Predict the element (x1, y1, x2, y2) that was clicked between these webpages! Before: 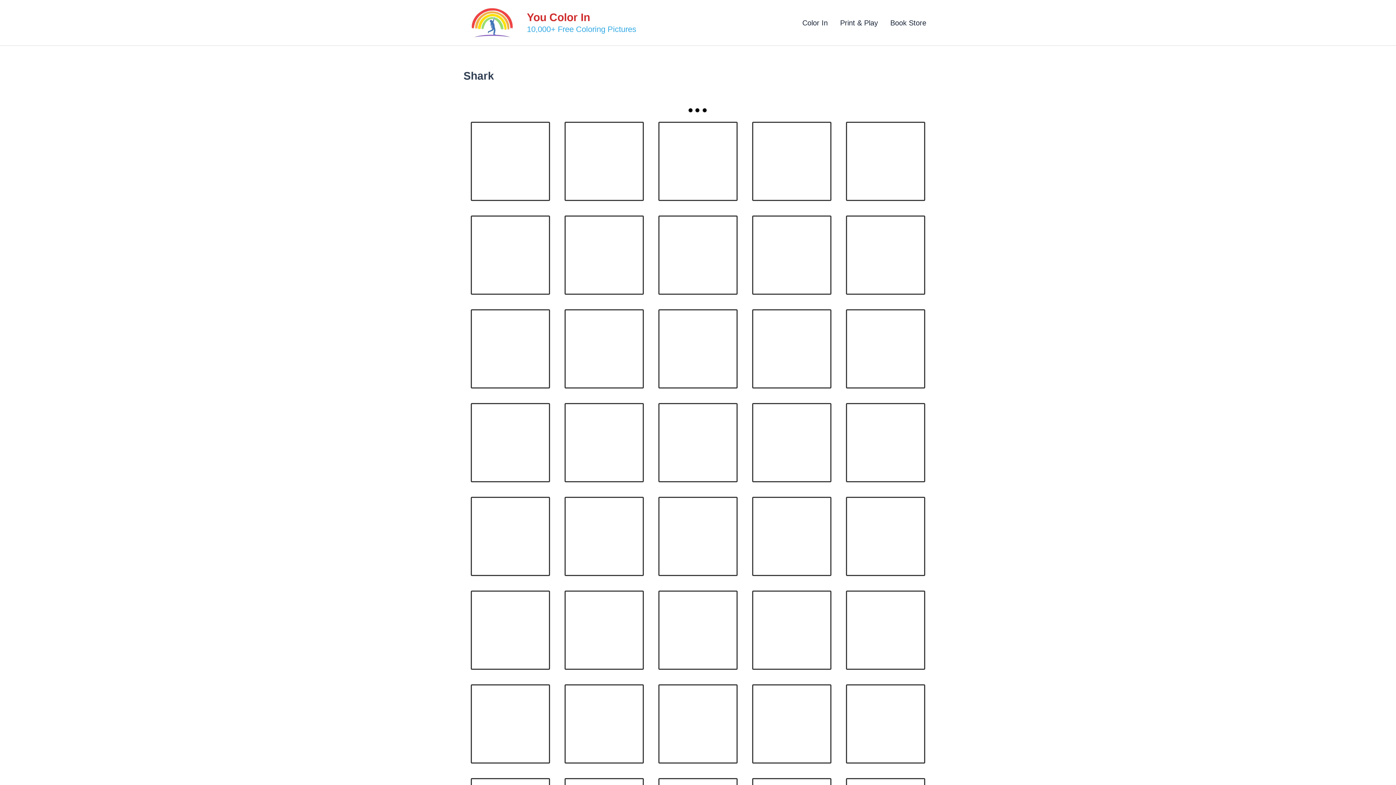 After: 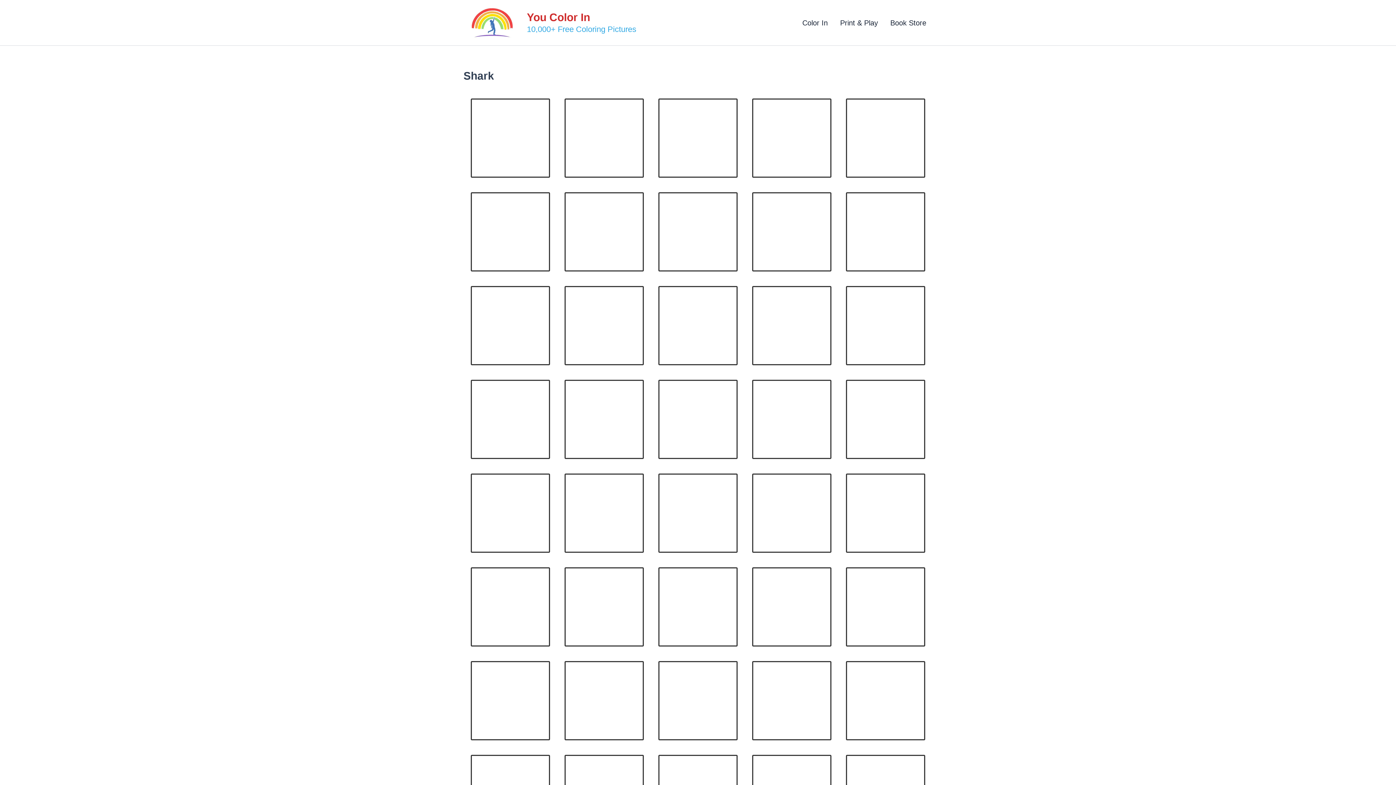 Action: bbox: (752, 403, 831, 482)